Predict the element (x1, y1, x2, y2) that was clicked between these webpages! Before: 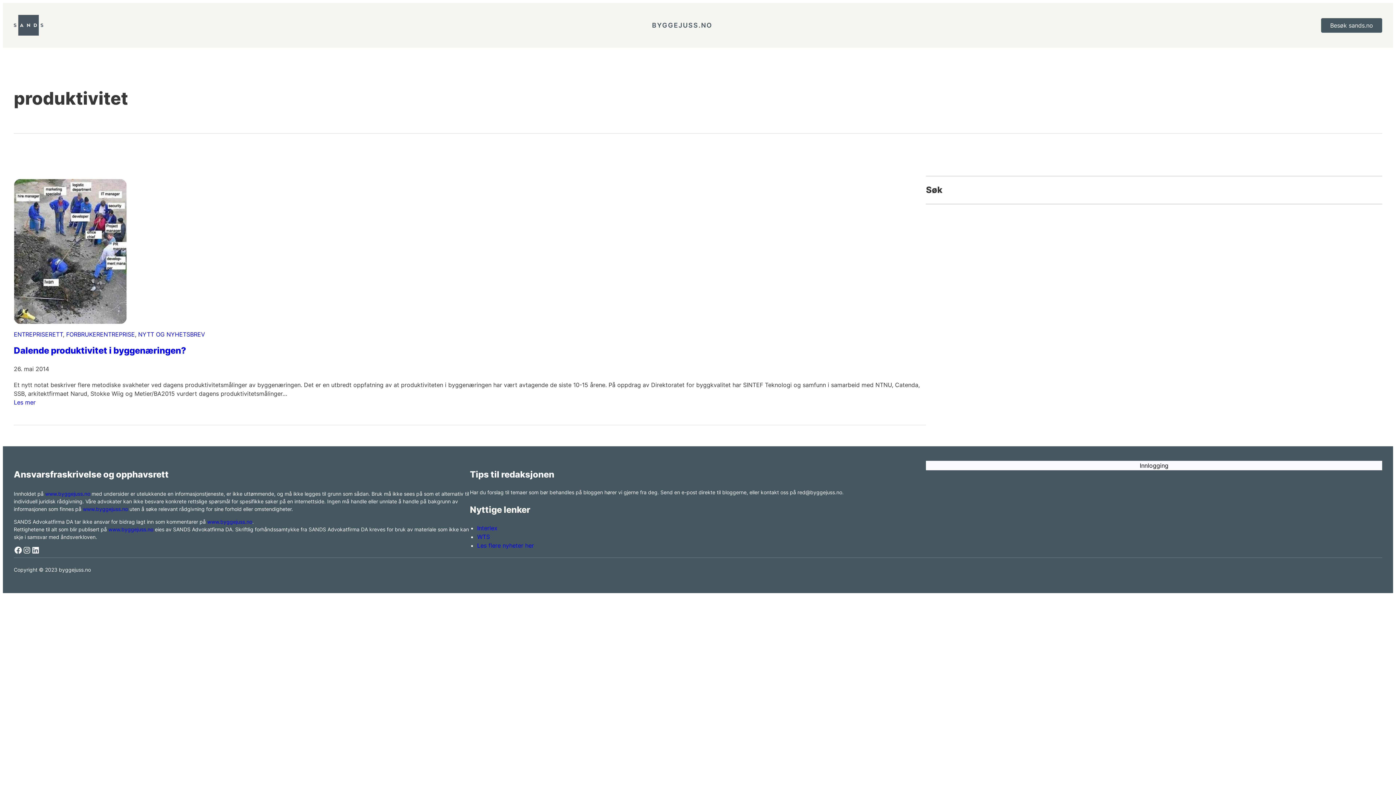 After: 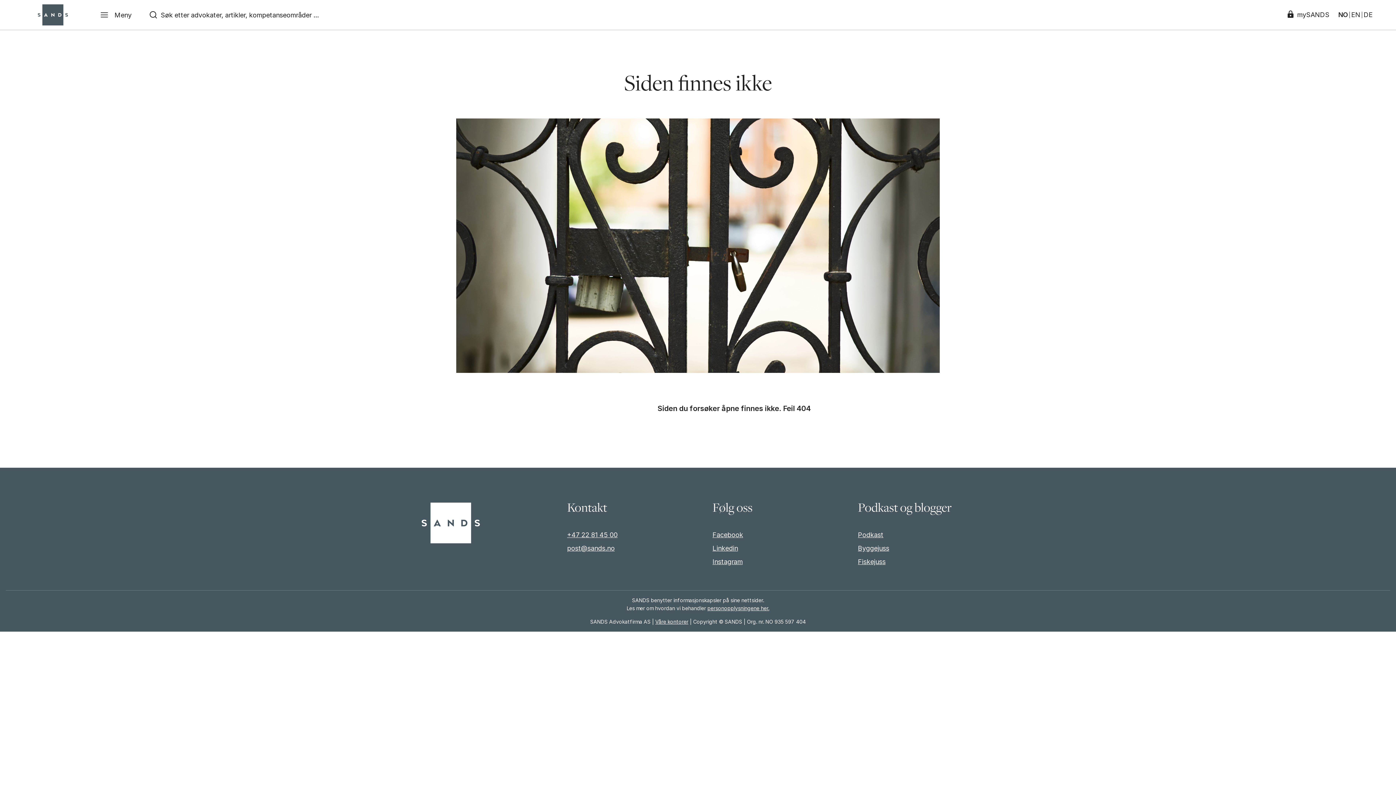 Action: label: her bbox: (525, 542, 534, 549)